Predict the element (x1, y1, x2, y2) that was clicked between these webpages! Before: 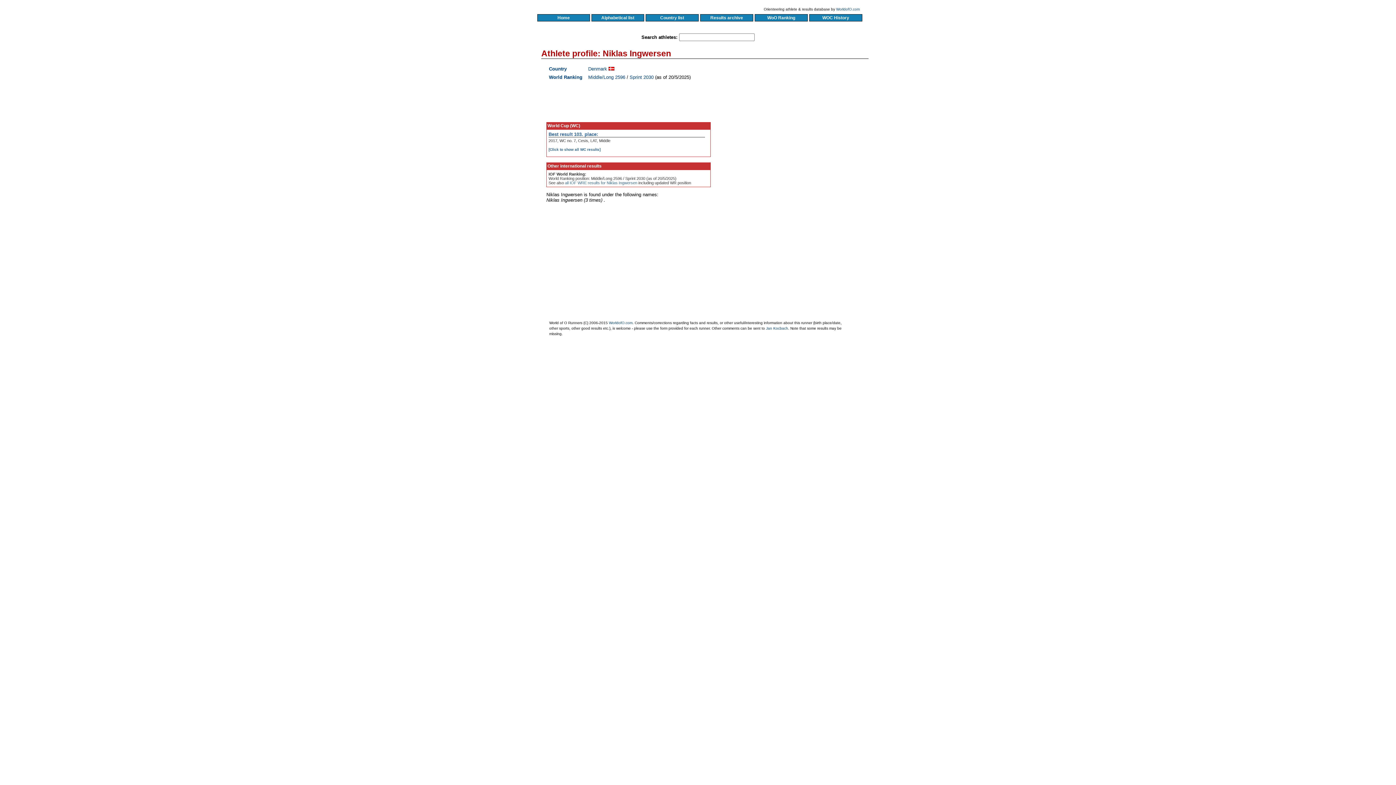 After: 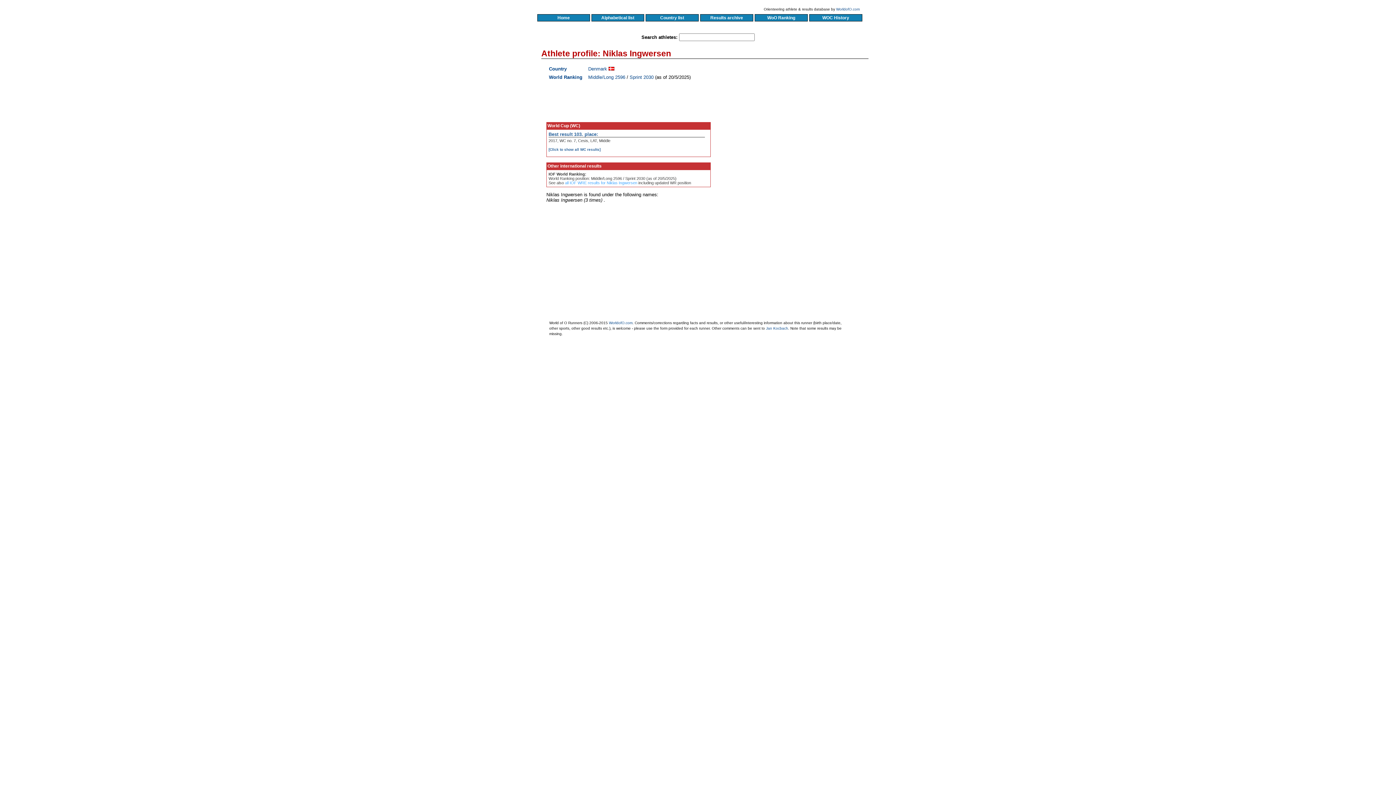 Action: bbox: (565, 180, 637, 185) label: all IOF WRE results for Niklas Ingwersen